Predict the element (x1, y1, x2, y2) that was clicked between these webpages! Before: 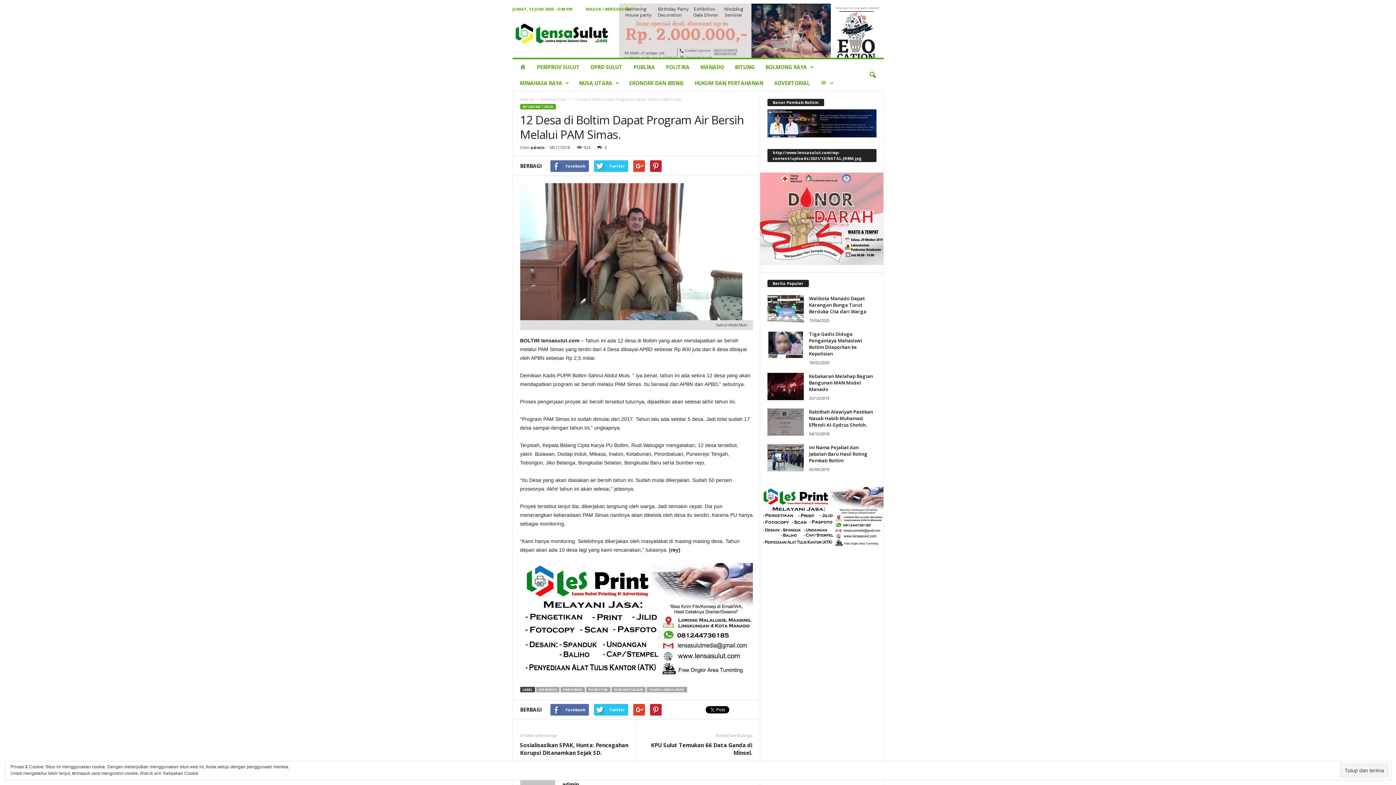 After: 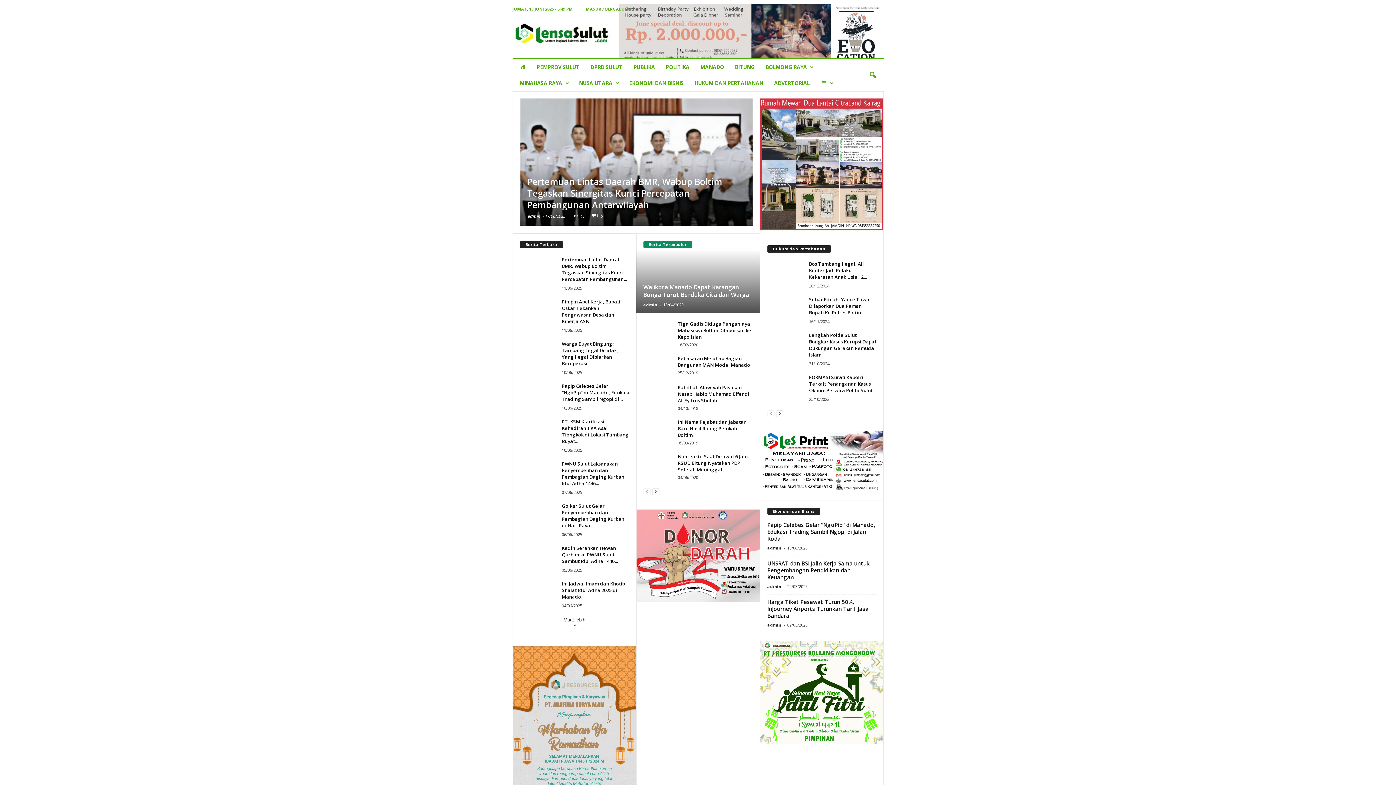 Action: label: Lensa Sulut bbox: (512, 13, 611, 54)